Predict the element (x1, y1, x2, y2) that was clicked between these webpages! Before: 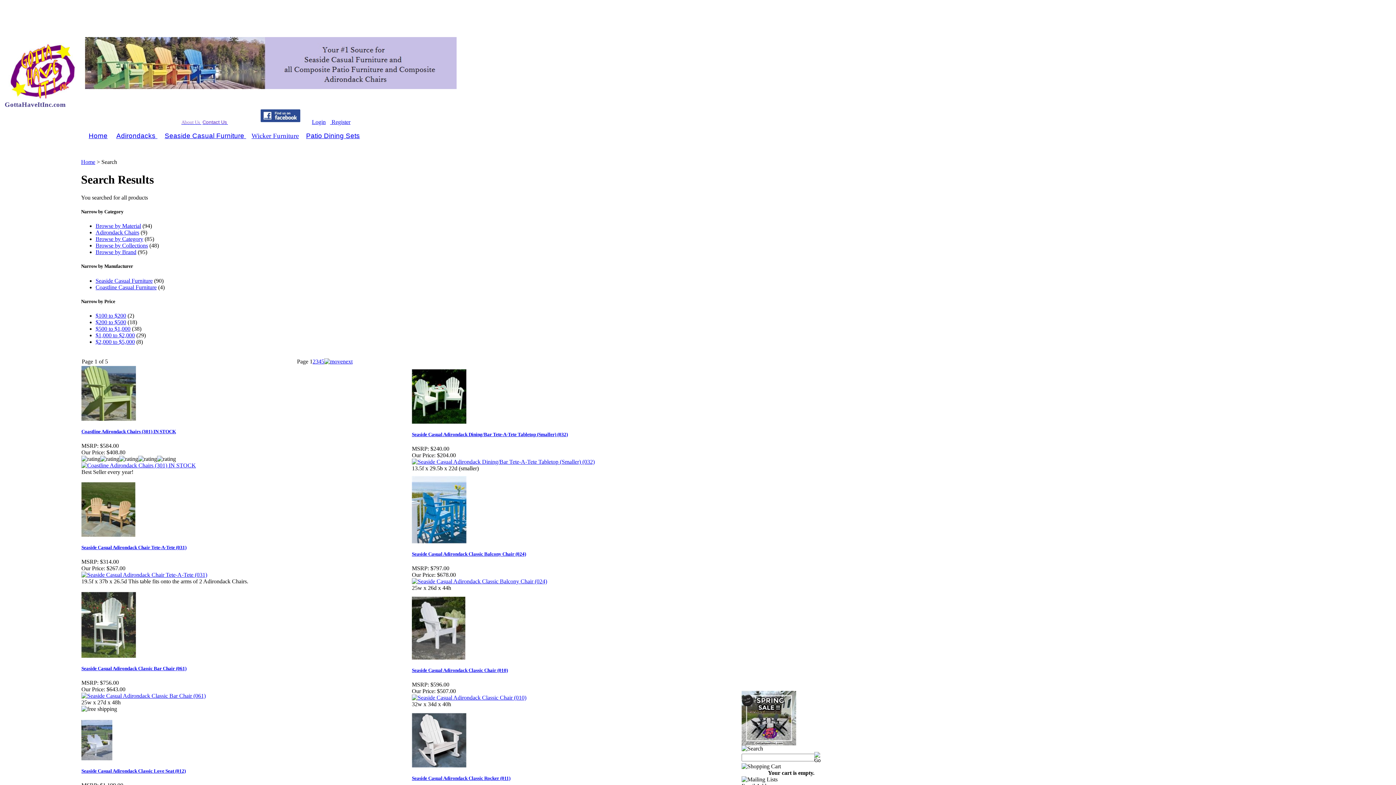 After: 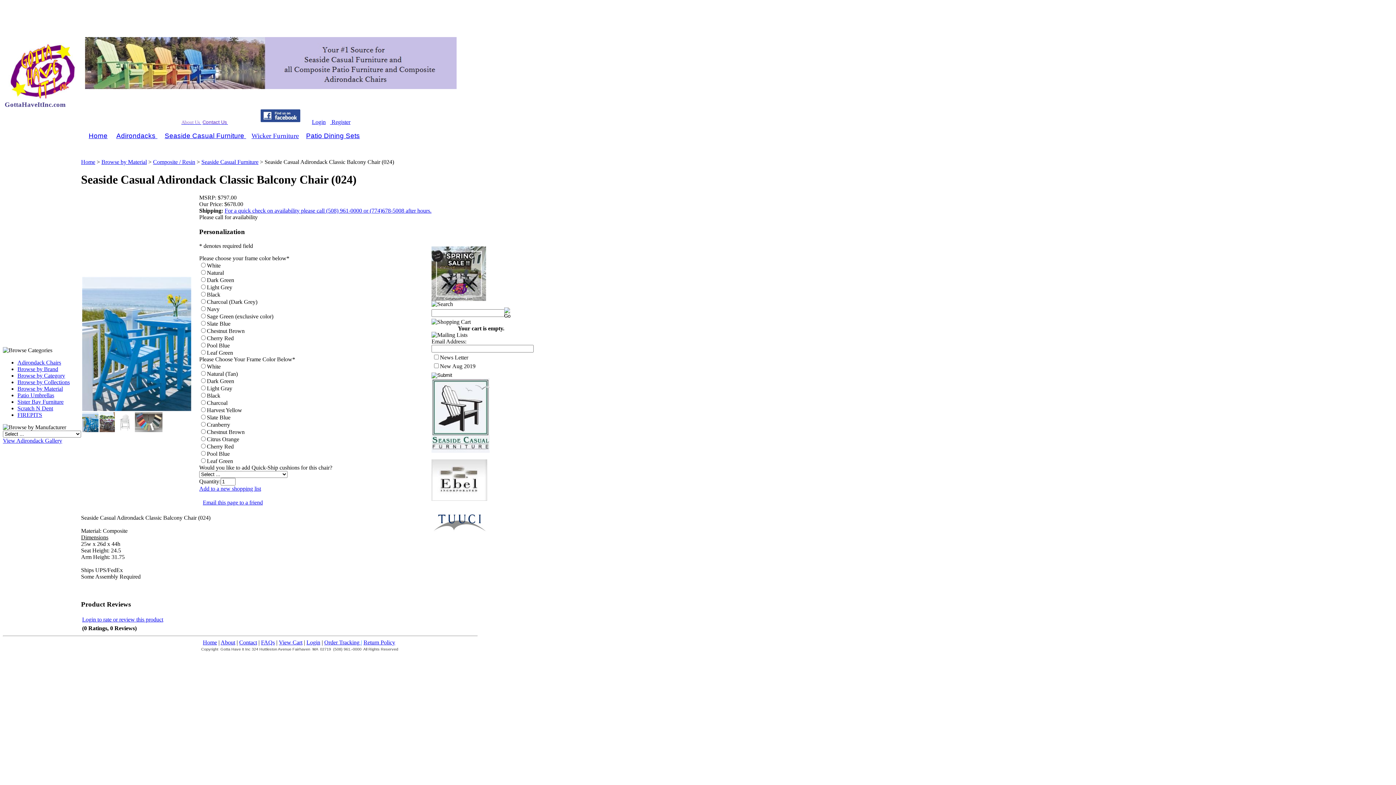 Action: bbox: (412, 538, 466, 544)